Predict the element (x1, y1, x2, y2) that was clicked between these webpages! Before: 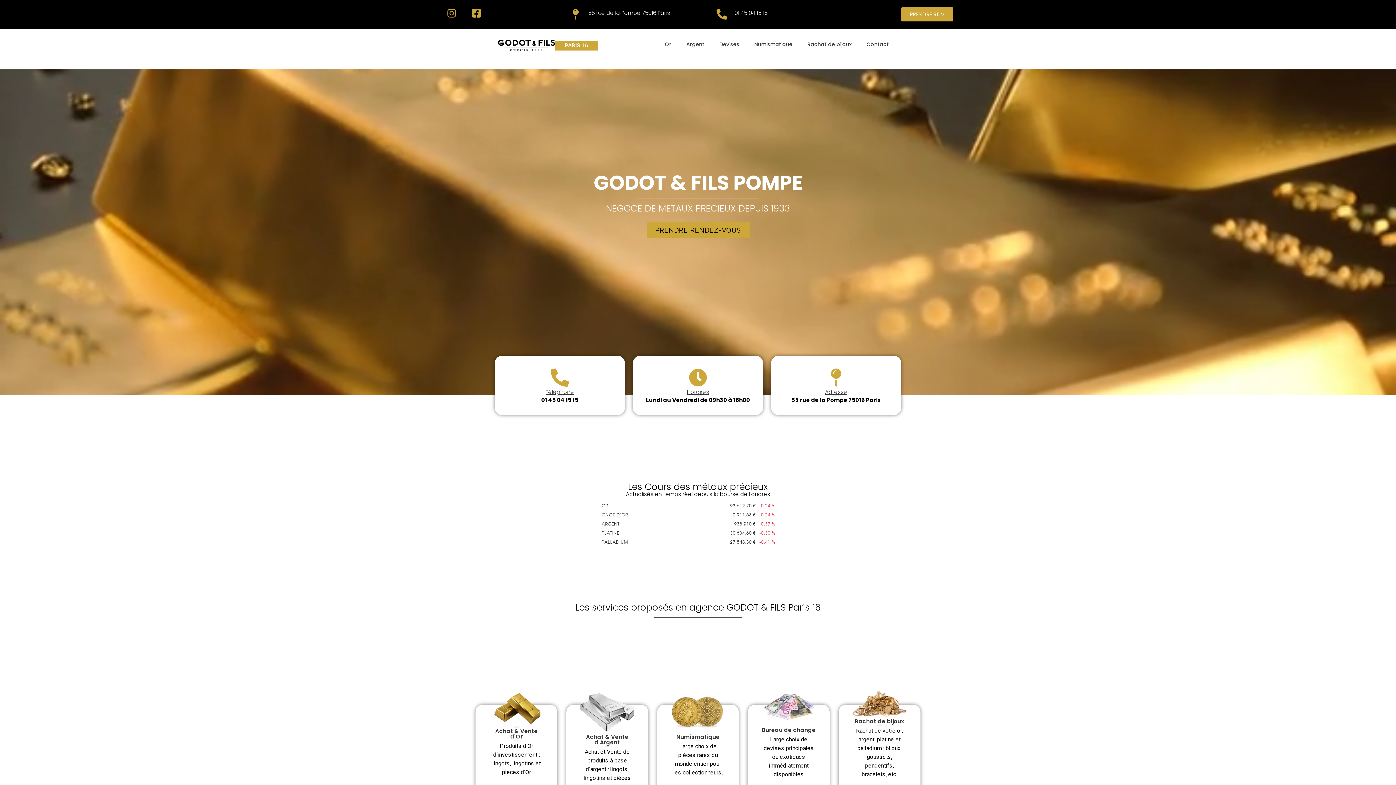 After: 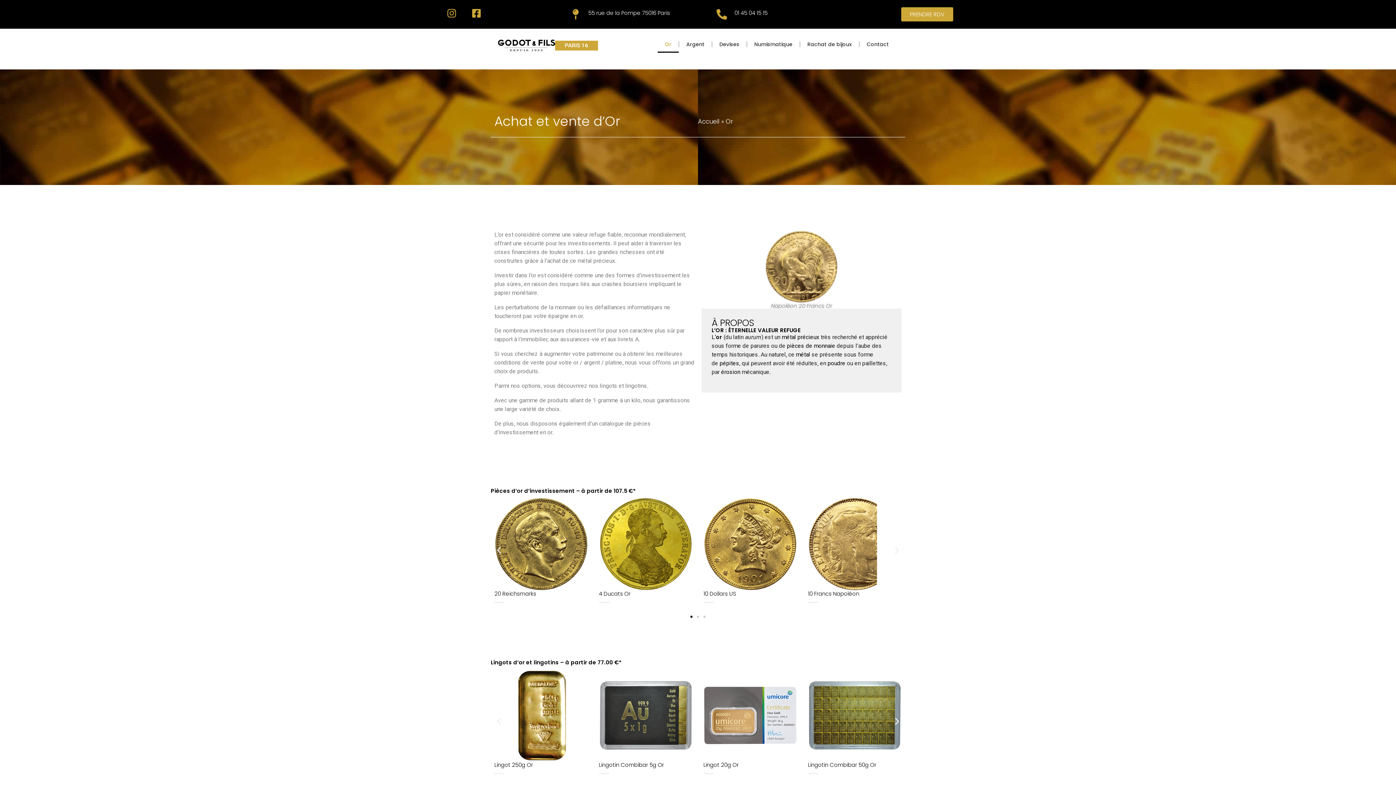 Action: label: Or bbox: (657, 36, 678, 52)